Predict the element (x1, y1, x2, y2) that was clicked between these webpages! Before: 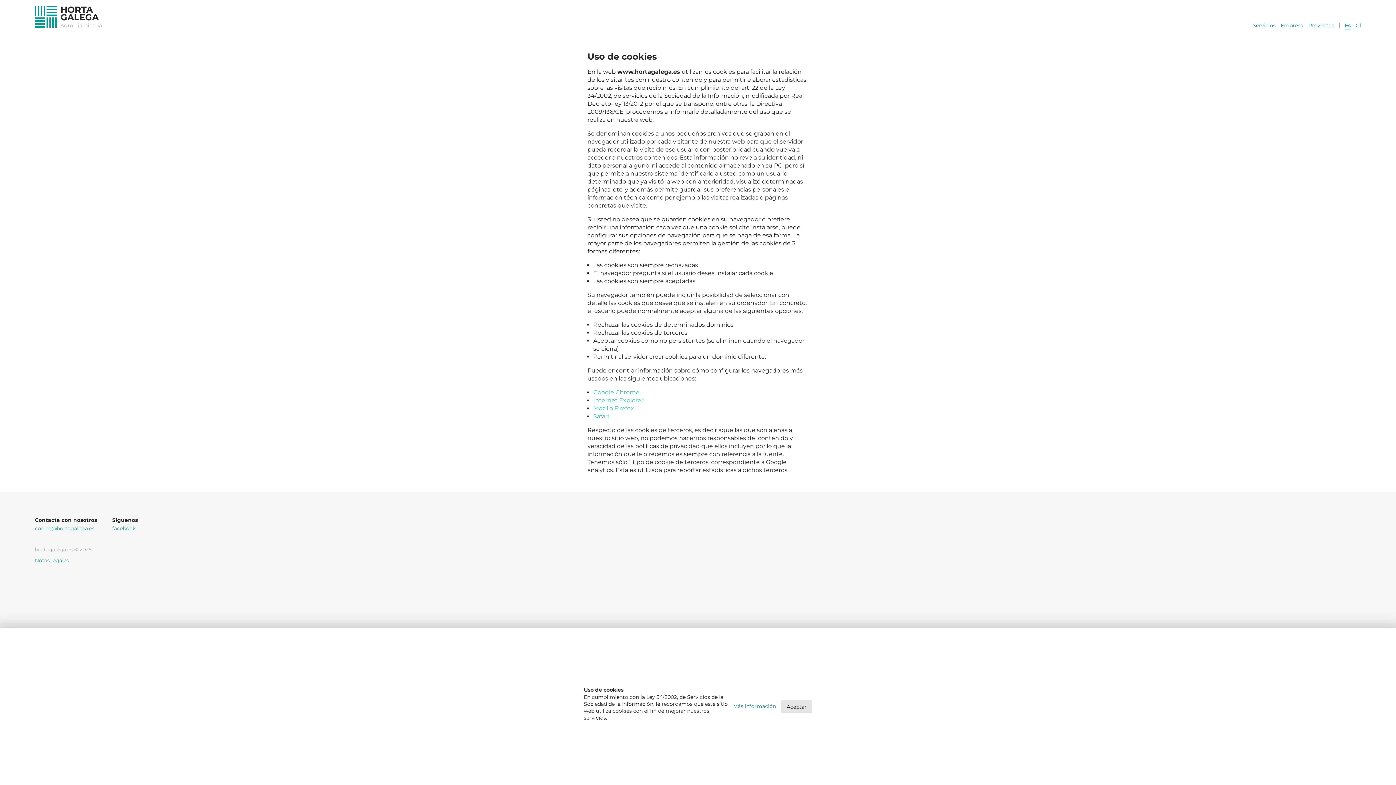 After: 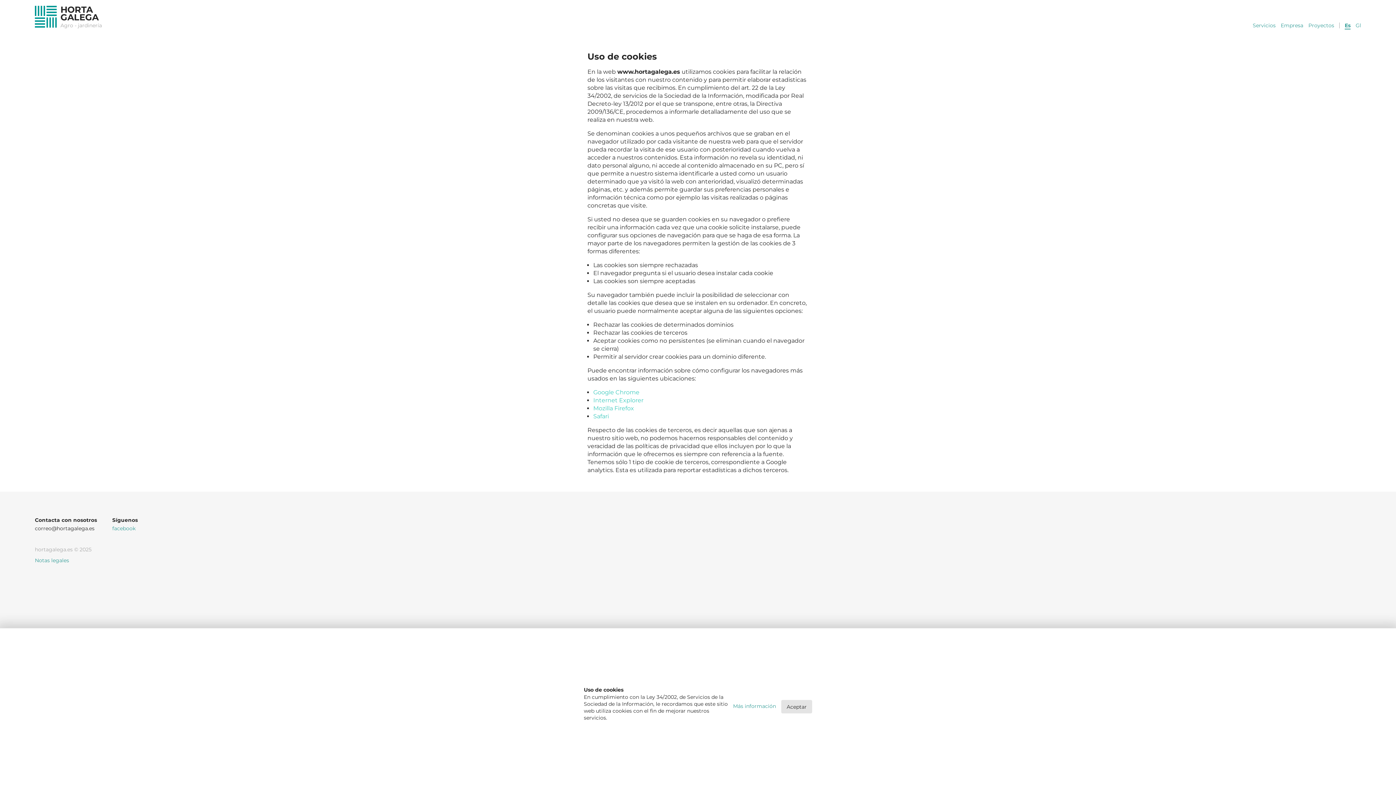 Action: label: correo@hortagalega.es bbox: (34, 525, 94, 532)